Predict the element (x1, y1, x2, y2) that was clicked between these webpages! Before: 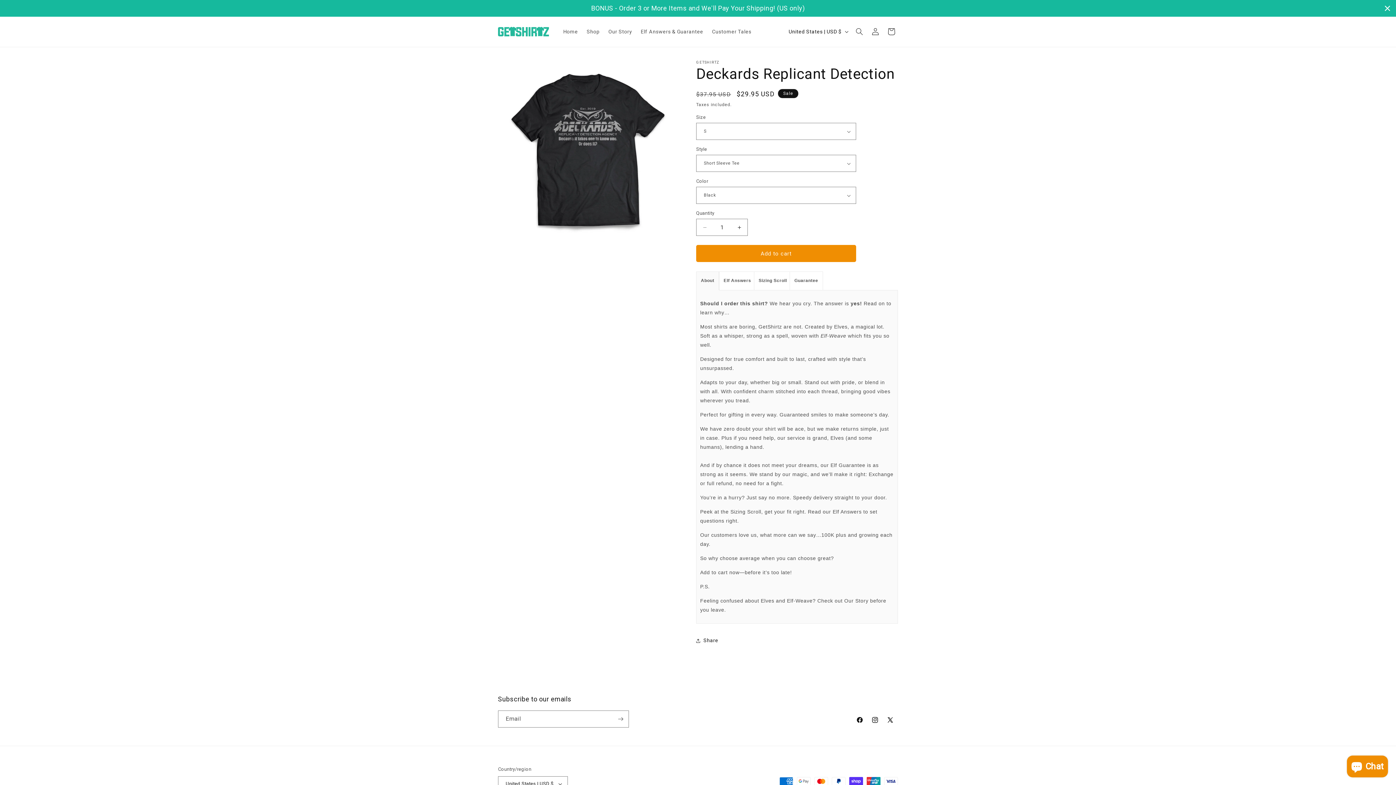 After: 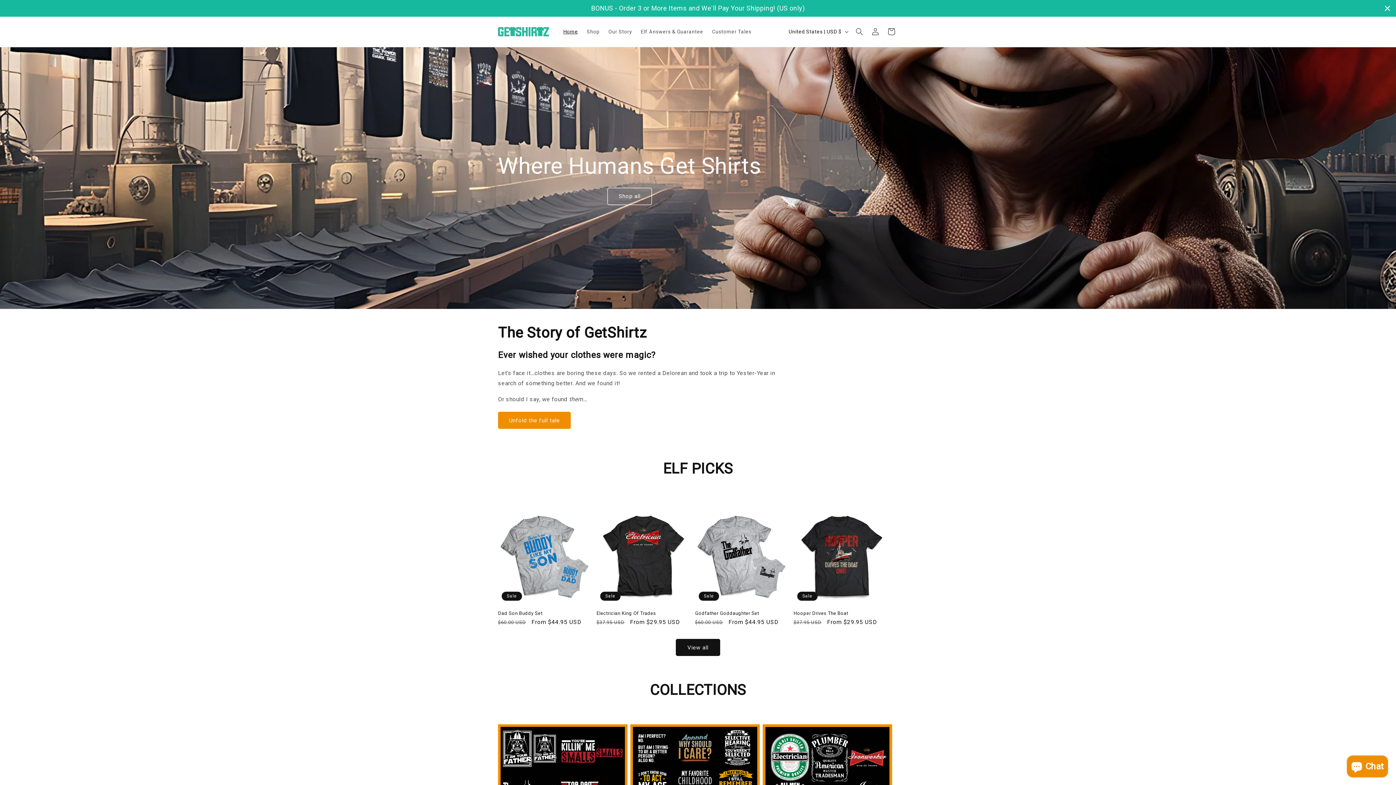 Action: bbox: (559, 24, 582, 39) label: Home